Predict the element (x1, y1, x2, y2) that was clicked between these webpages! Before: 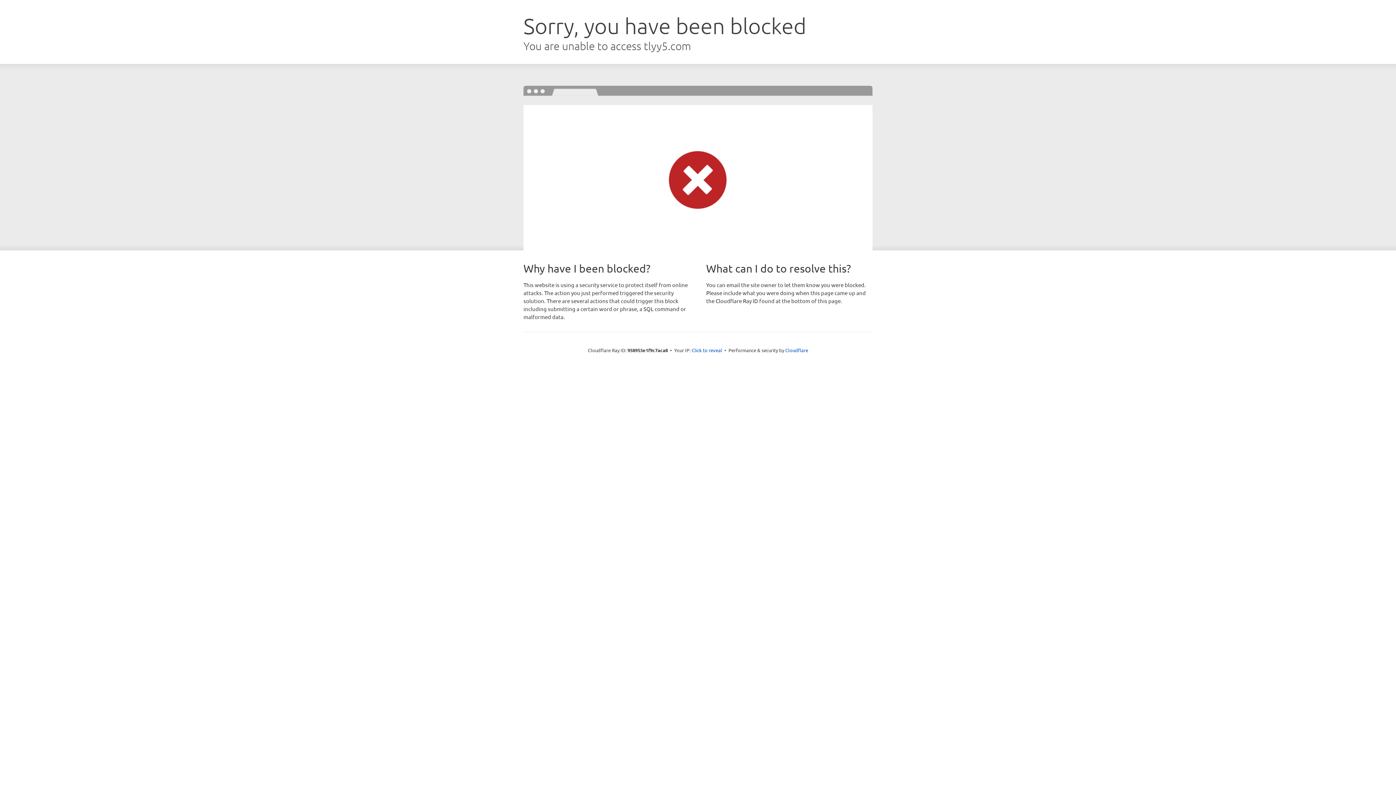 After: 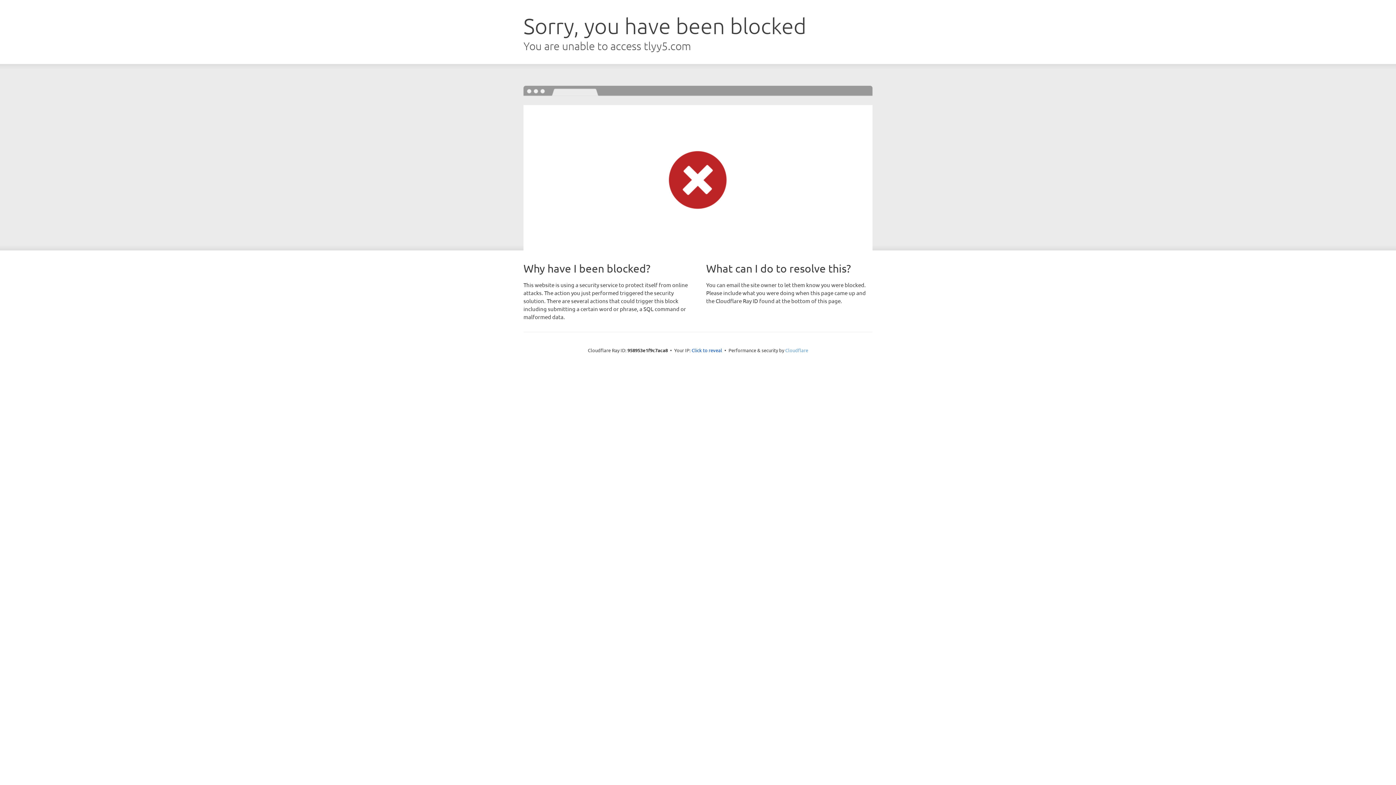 Action: label: Cloudflare bbox: (785, 347, 808, 353)